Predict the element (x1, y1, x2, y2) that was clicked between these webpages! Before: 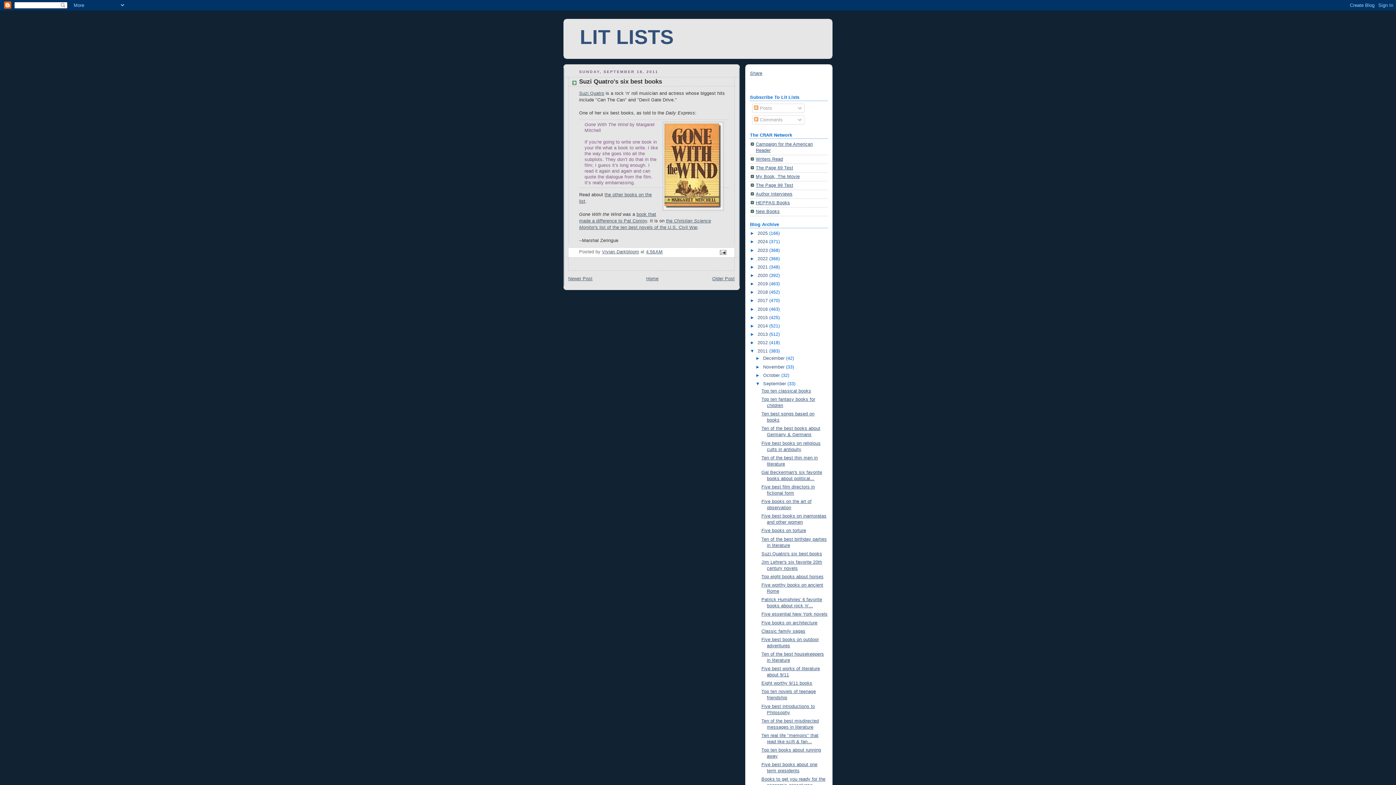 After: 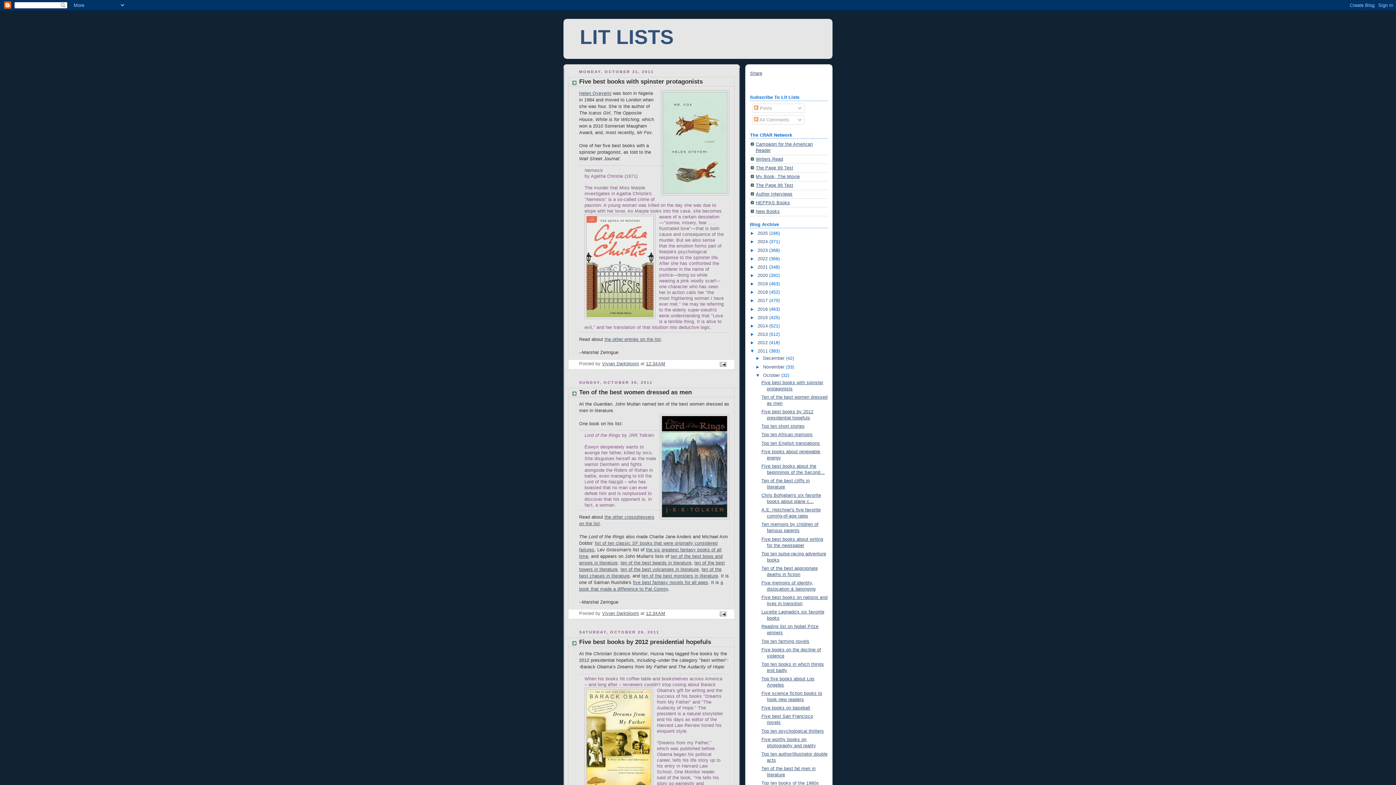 Action: label: October  bbox: (763, 372, 781, 378)